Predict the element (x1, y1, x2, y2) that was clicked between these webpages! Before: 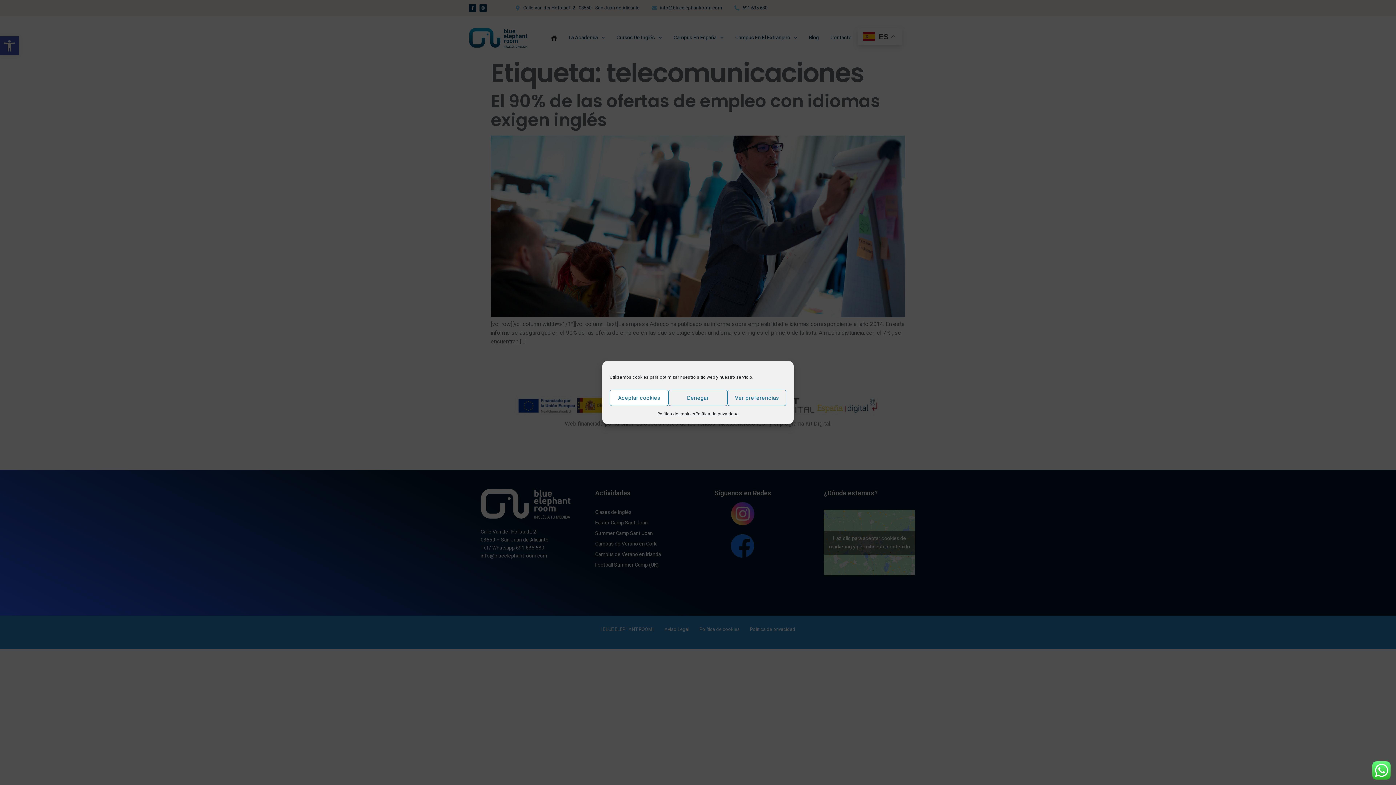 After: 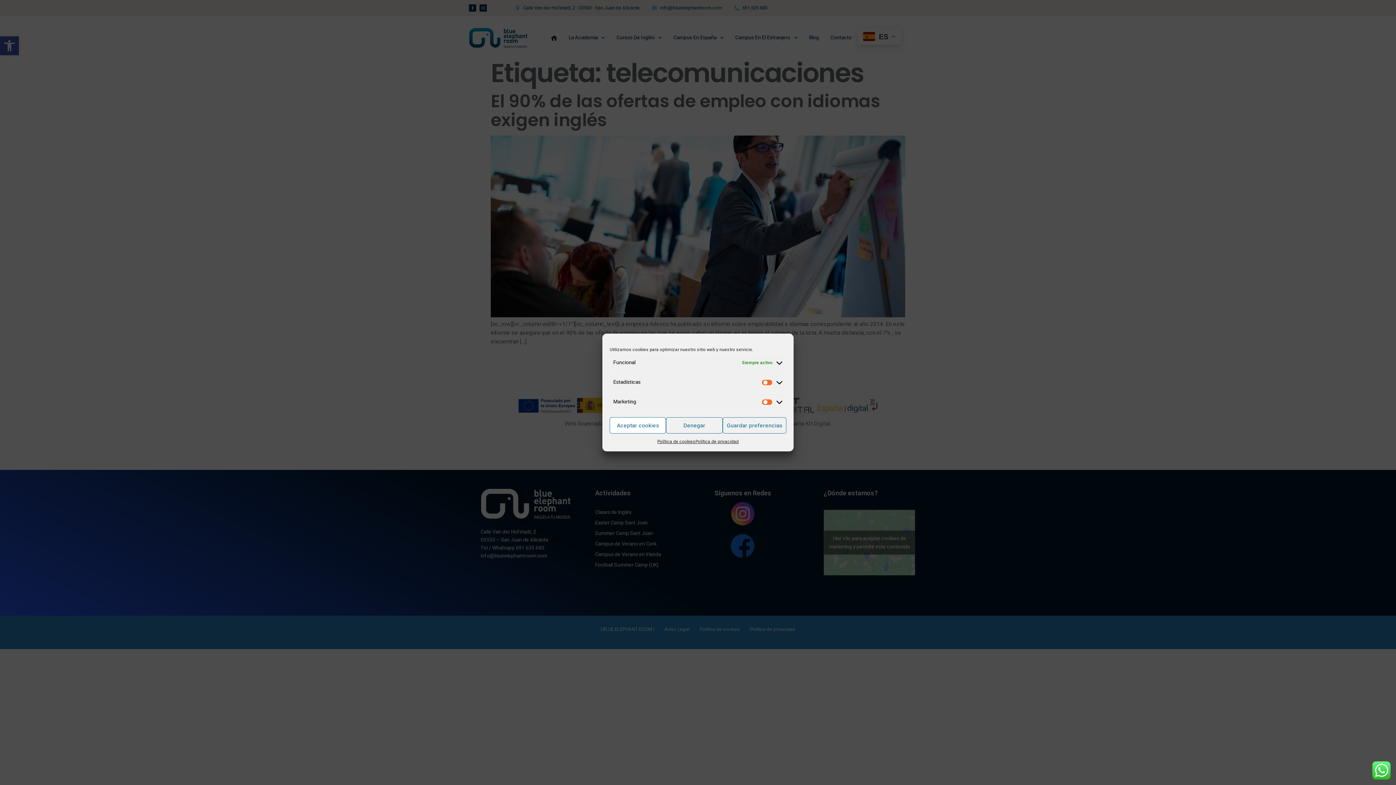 Action: label: Ver preferencias bbox: (727, 389, 786, 406)